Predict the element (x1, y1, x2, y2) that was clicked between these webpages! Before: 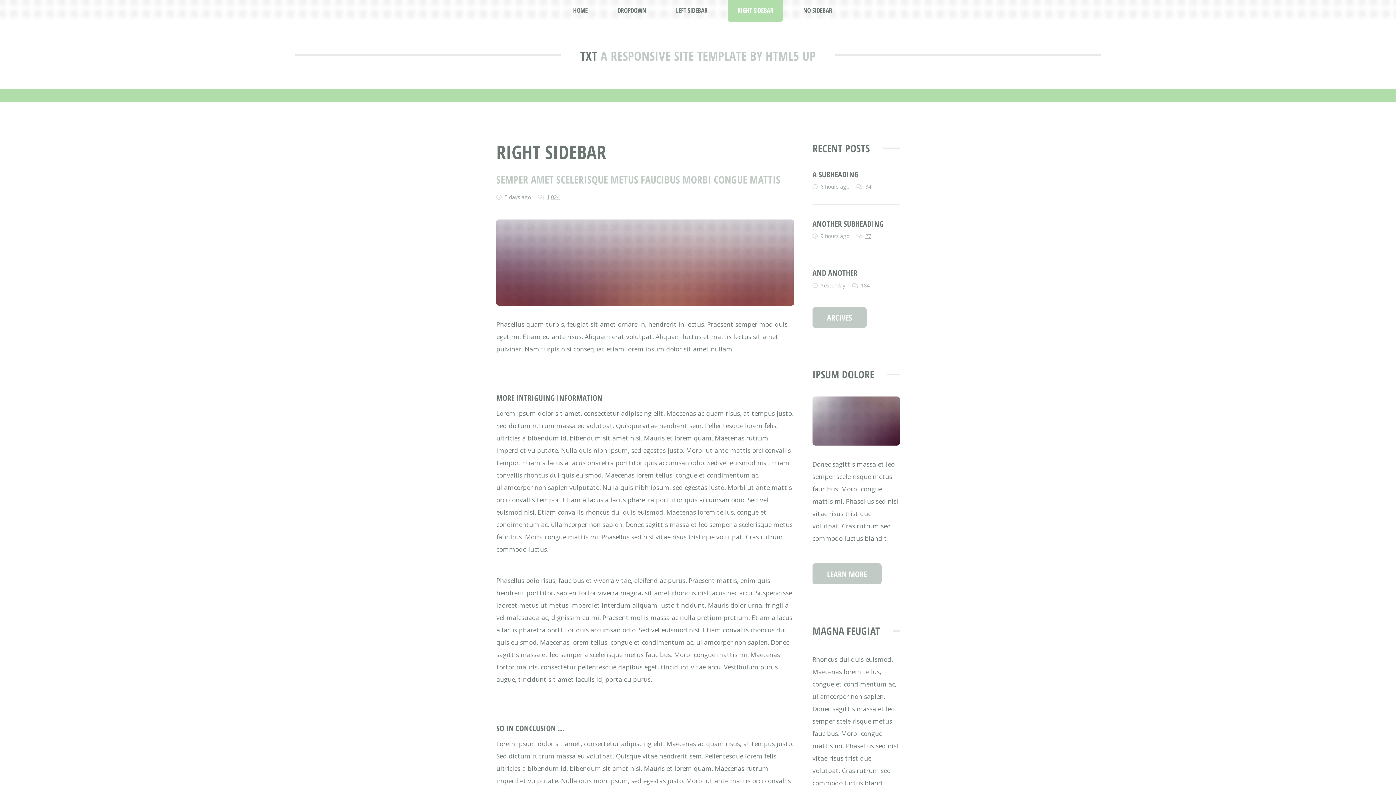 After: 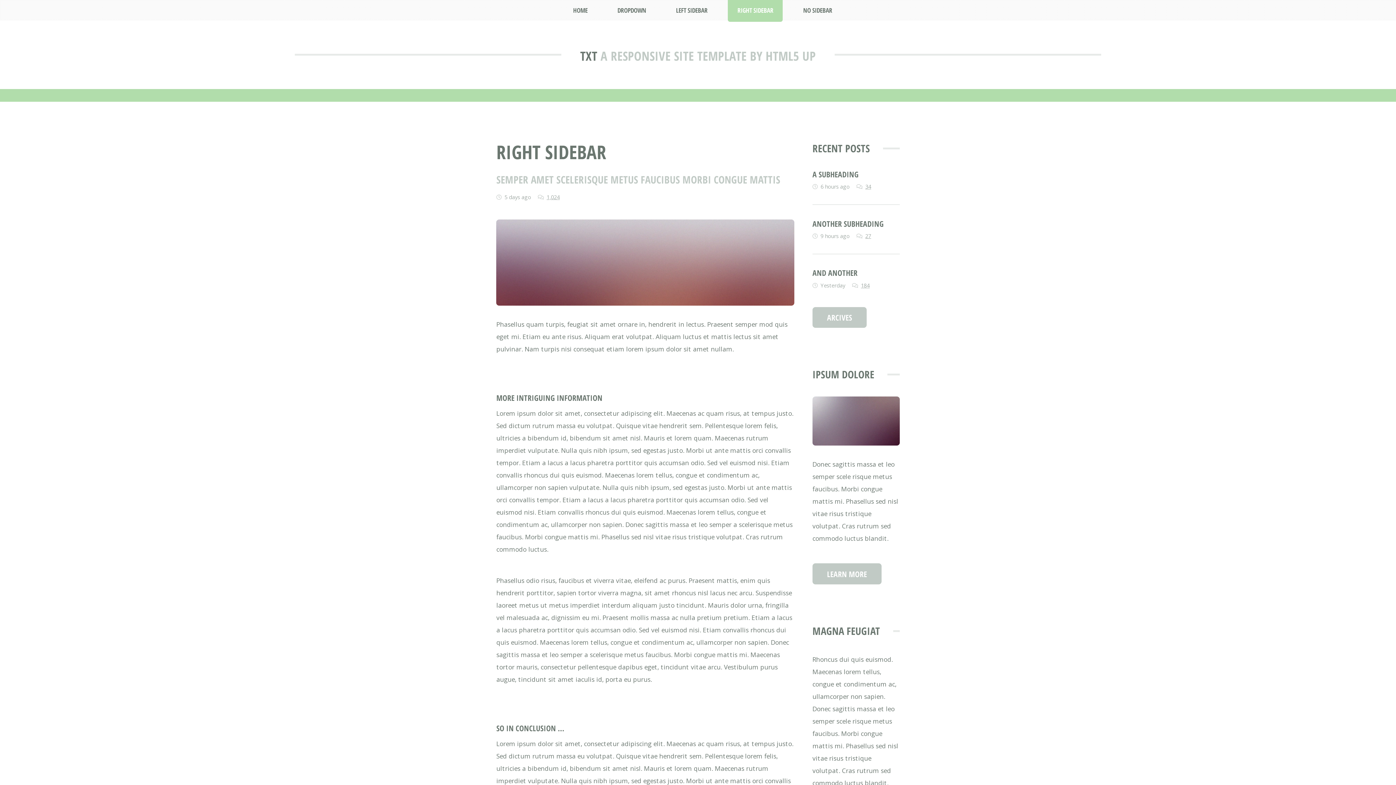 Action: bbox: (812, 396, 899, 445)